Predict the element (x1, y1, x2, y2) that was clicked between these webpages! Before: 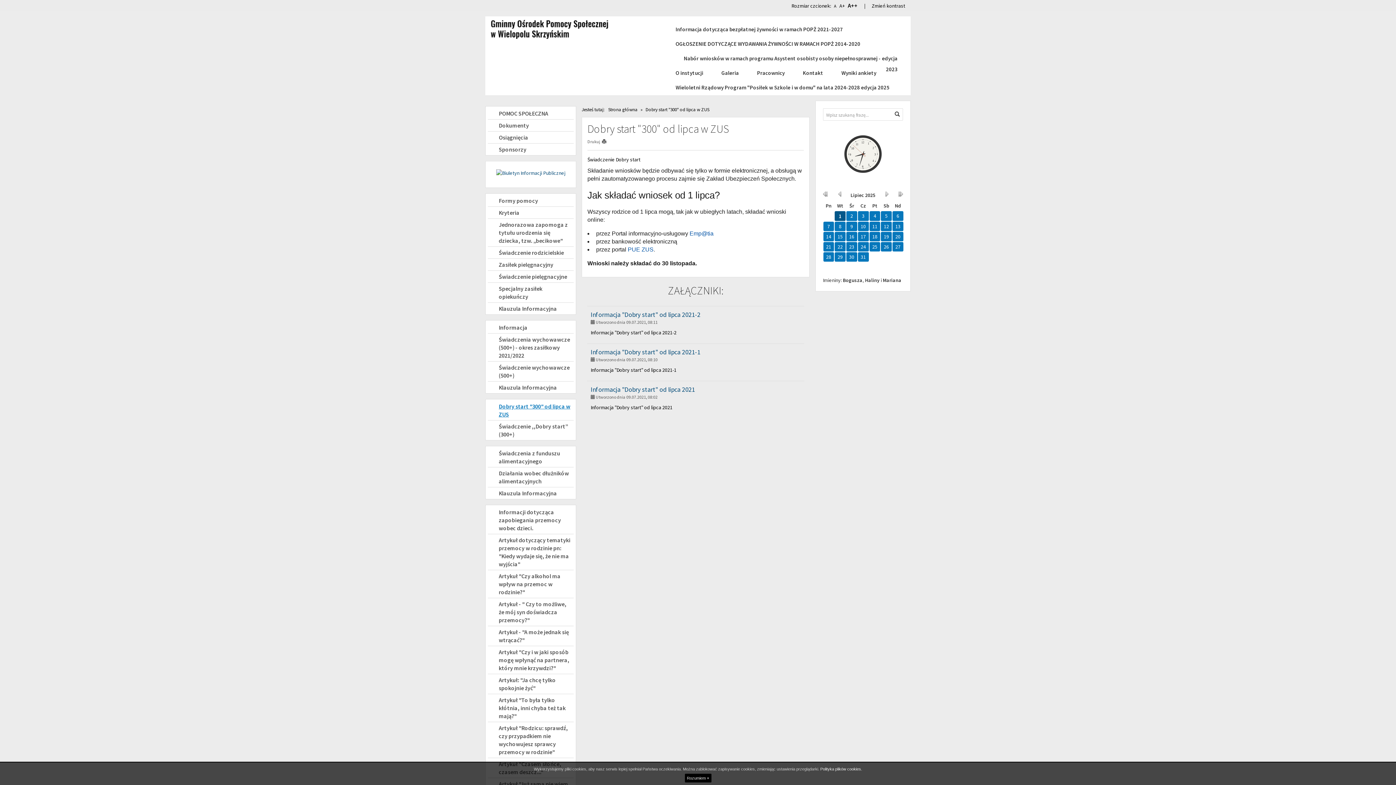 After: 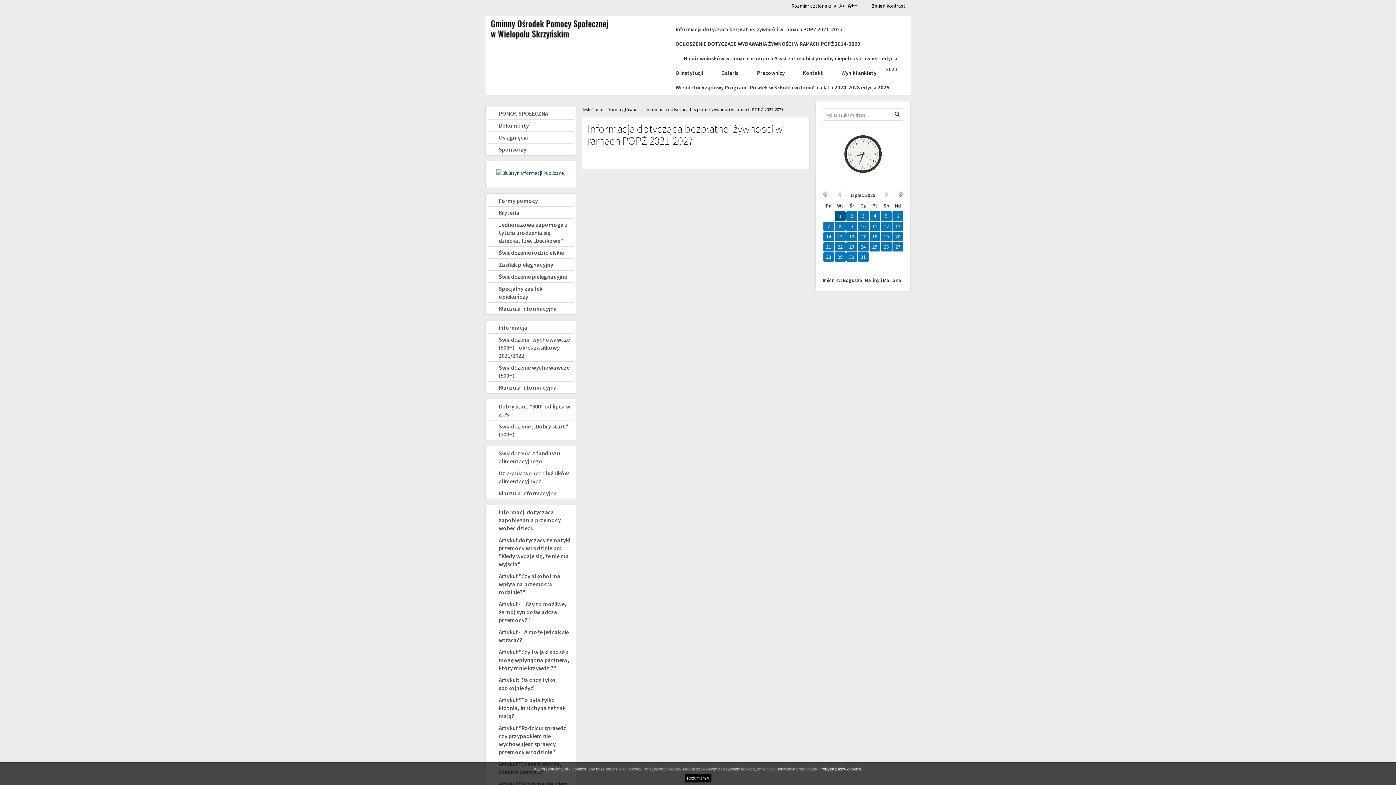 Action: bbox: (675, 24, 843, 34) label: Informacja dotycząca bezpłatnej żywności w ramach POPŻ 2021-2027